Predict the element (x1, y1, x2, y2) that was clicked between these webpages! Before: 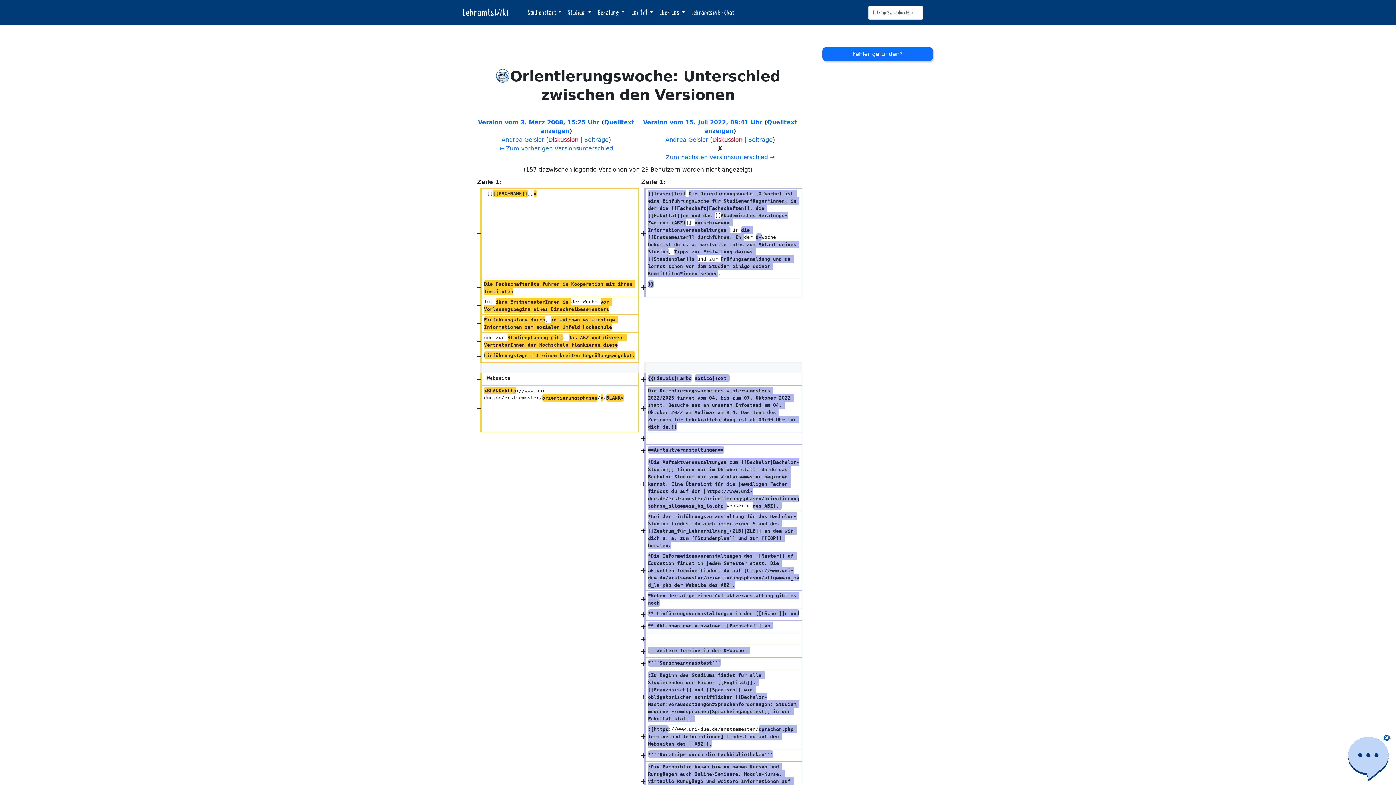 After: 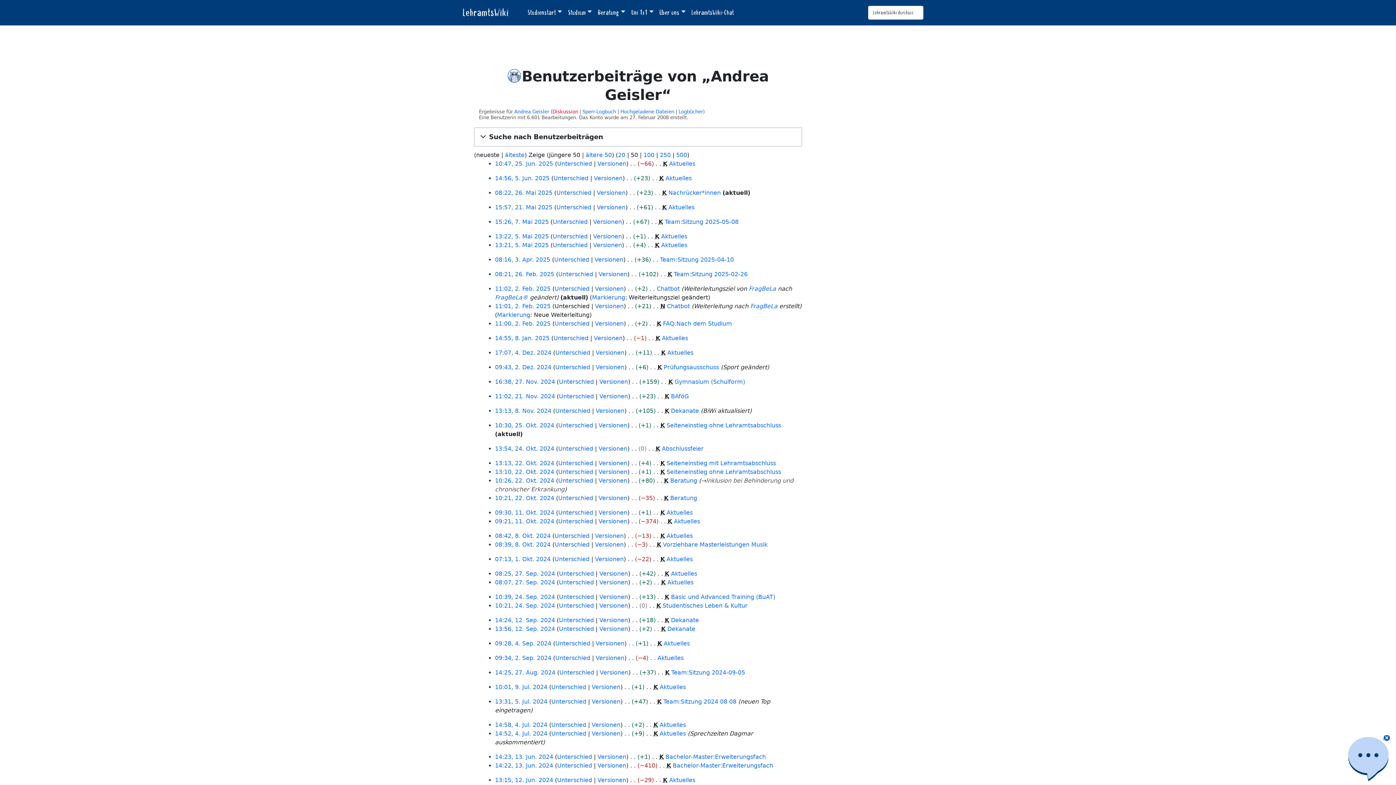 Action: label: Beiträge bbox: (584, 136, 608, 143)